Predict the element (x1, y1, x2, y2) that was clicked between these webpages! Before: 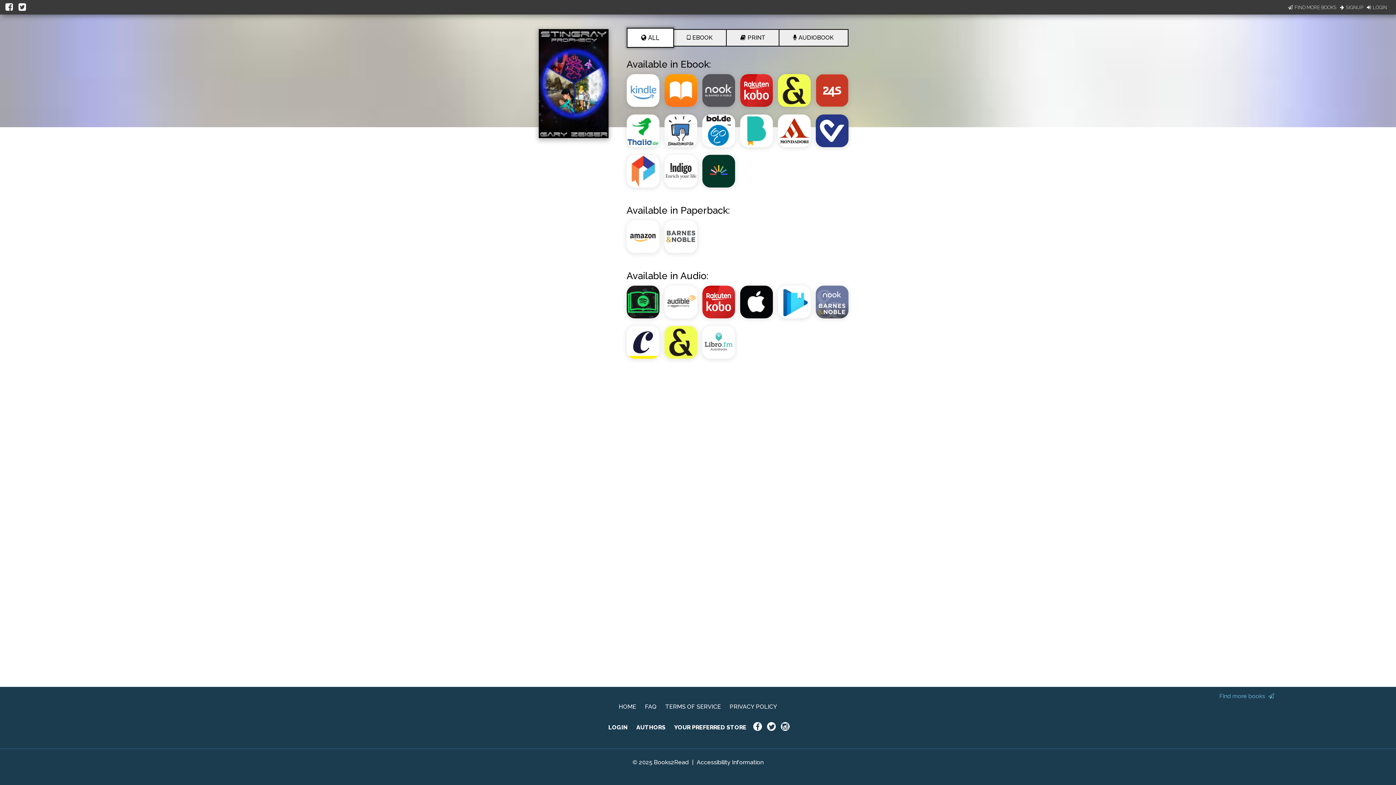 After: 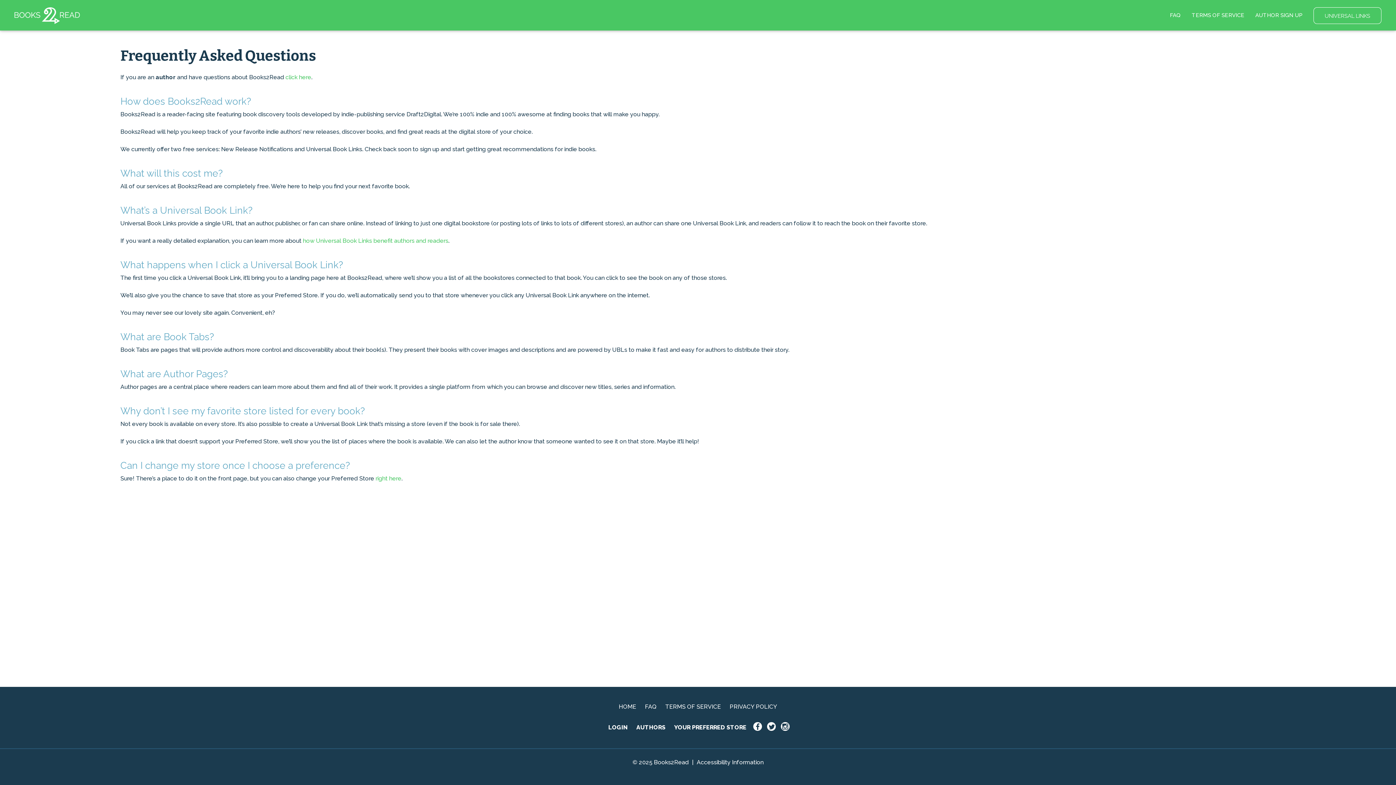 Action: label: FAQ bbox: (645, 703, 656, 710)